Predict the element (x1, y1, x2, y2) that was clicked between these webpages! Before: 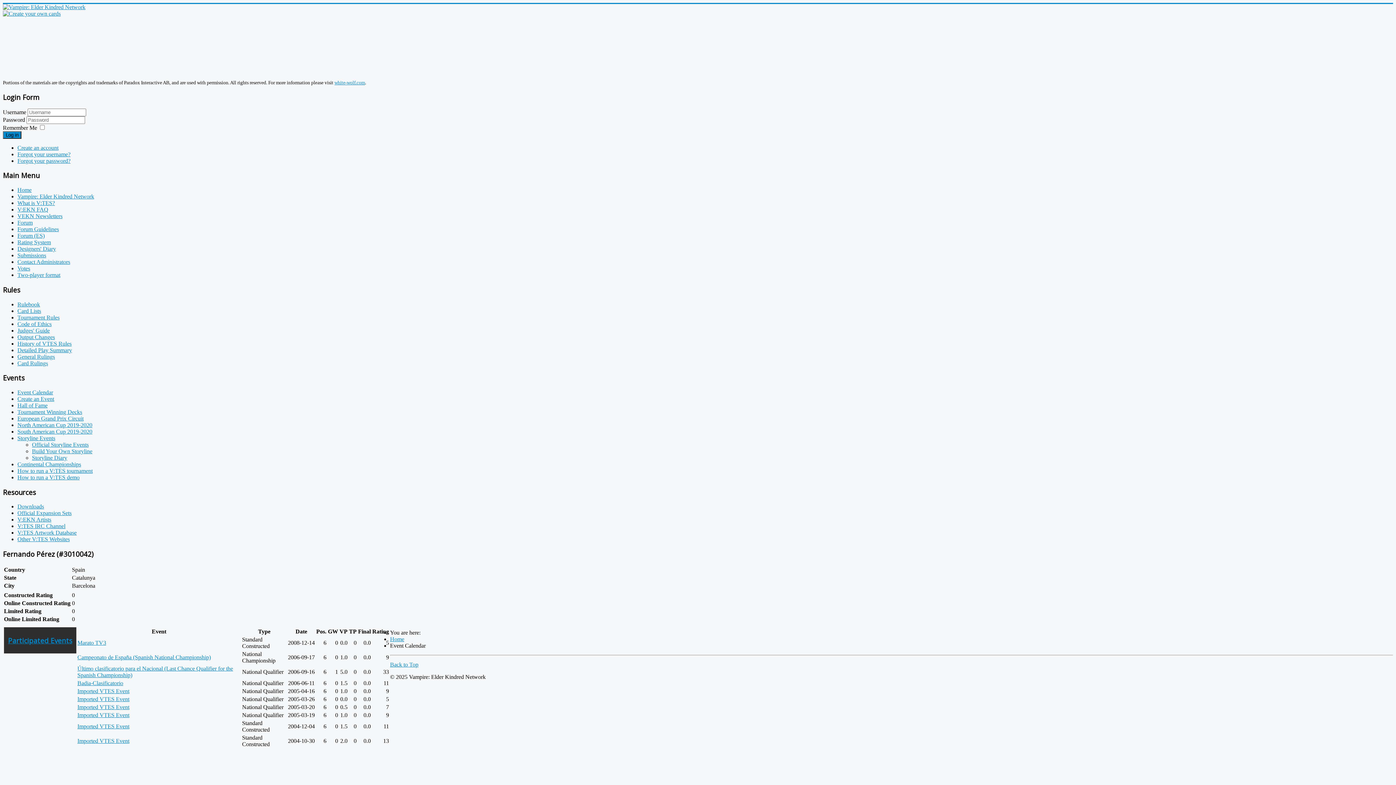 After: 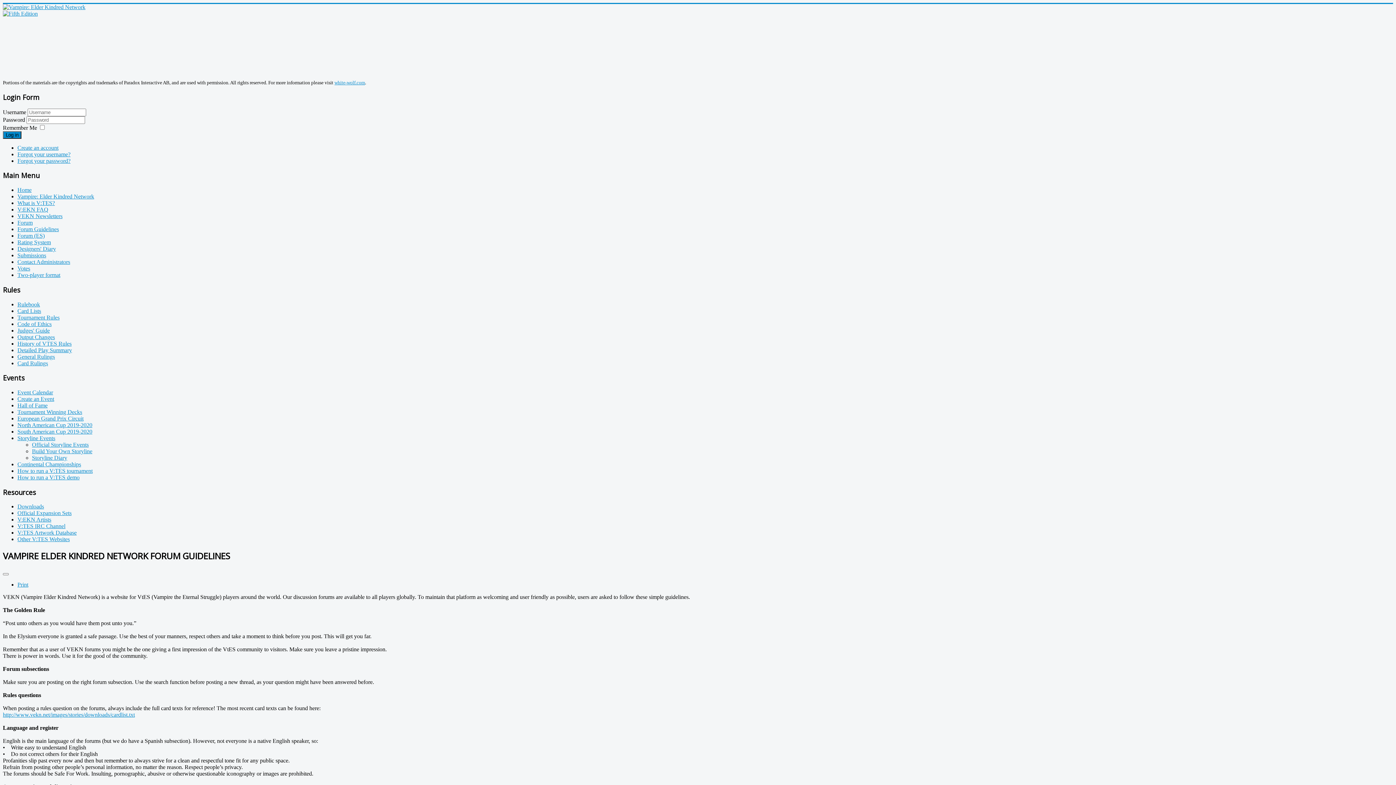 Action: bbox: (17, 226, 58, 232) label: Forum Guidelines